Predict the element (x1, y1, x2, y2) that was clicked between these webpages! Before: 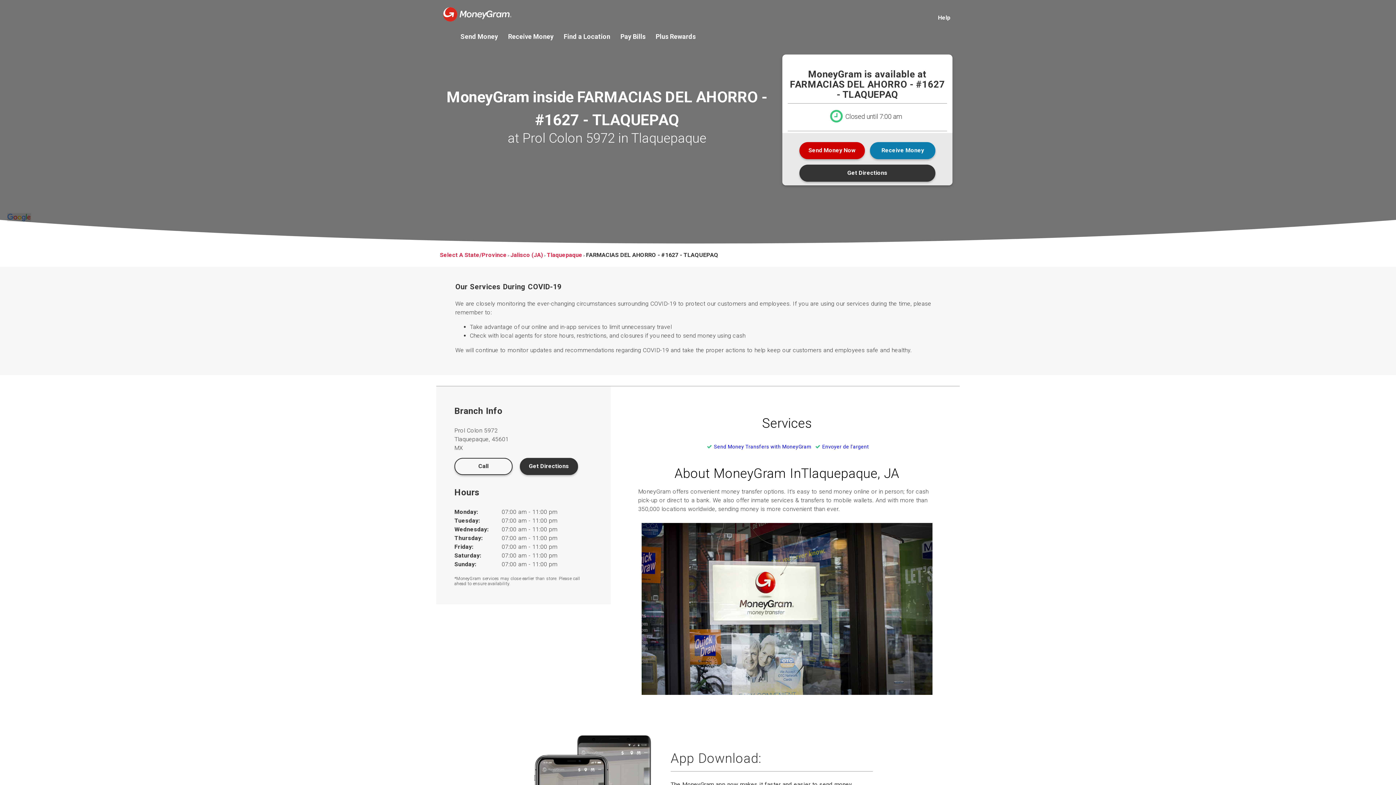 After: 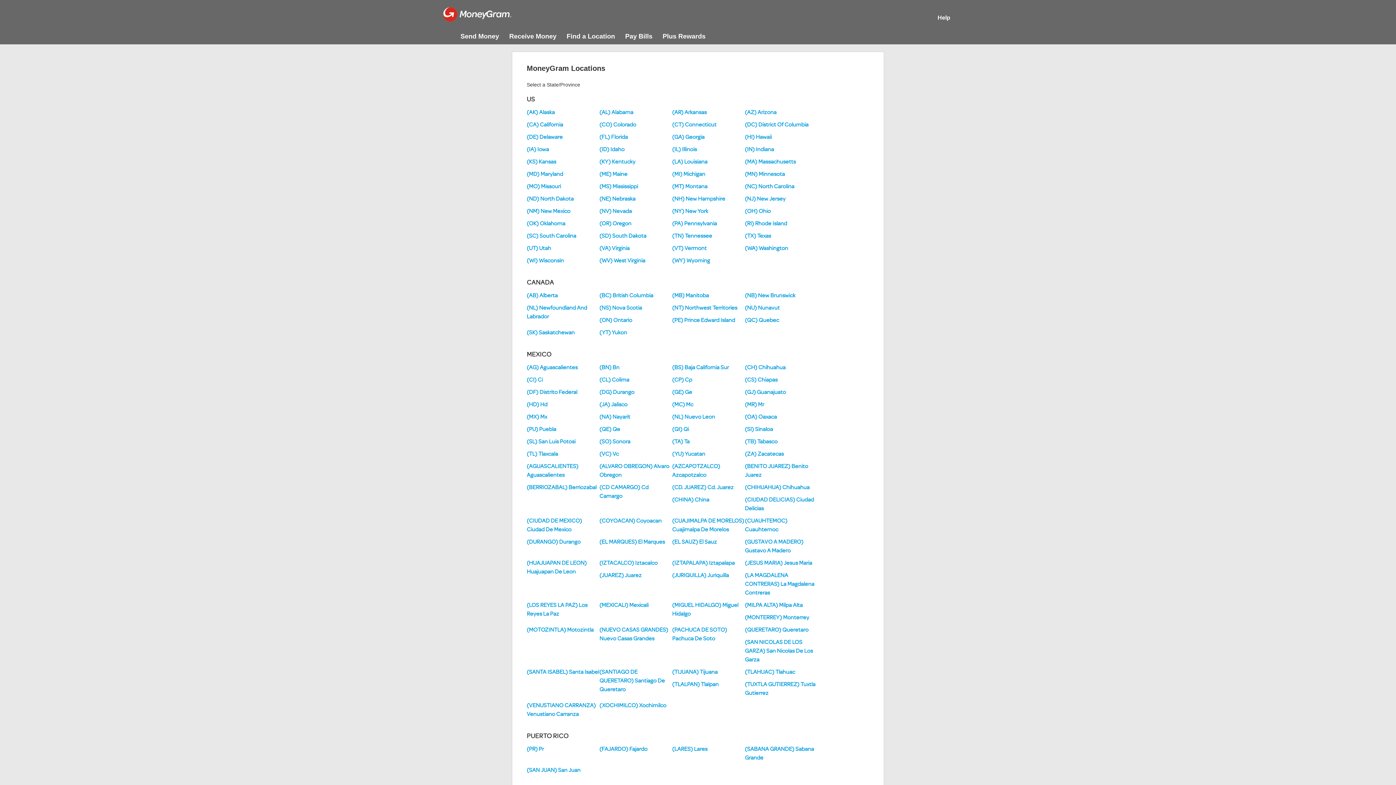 Action: label: Select A State/Province bbox: (440, 251, 506, 258)